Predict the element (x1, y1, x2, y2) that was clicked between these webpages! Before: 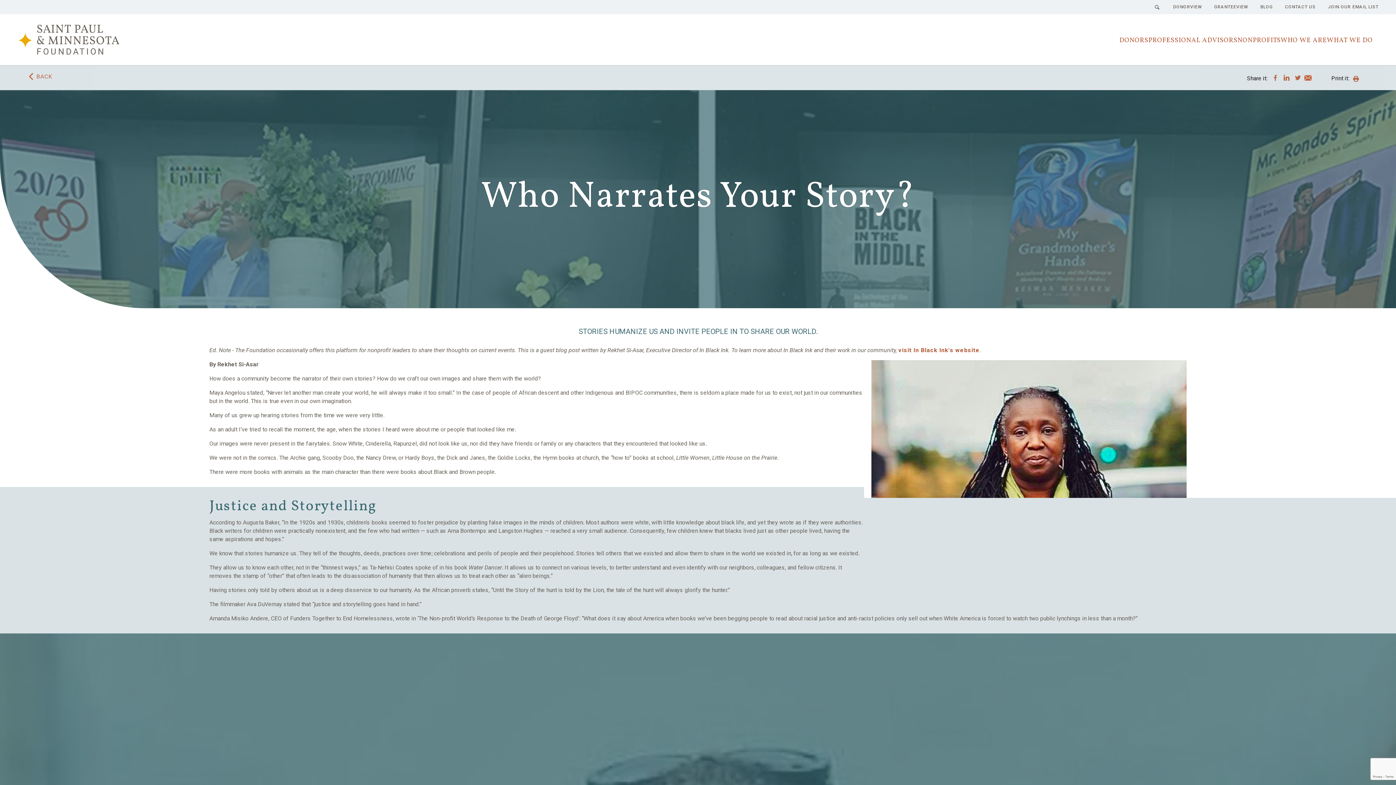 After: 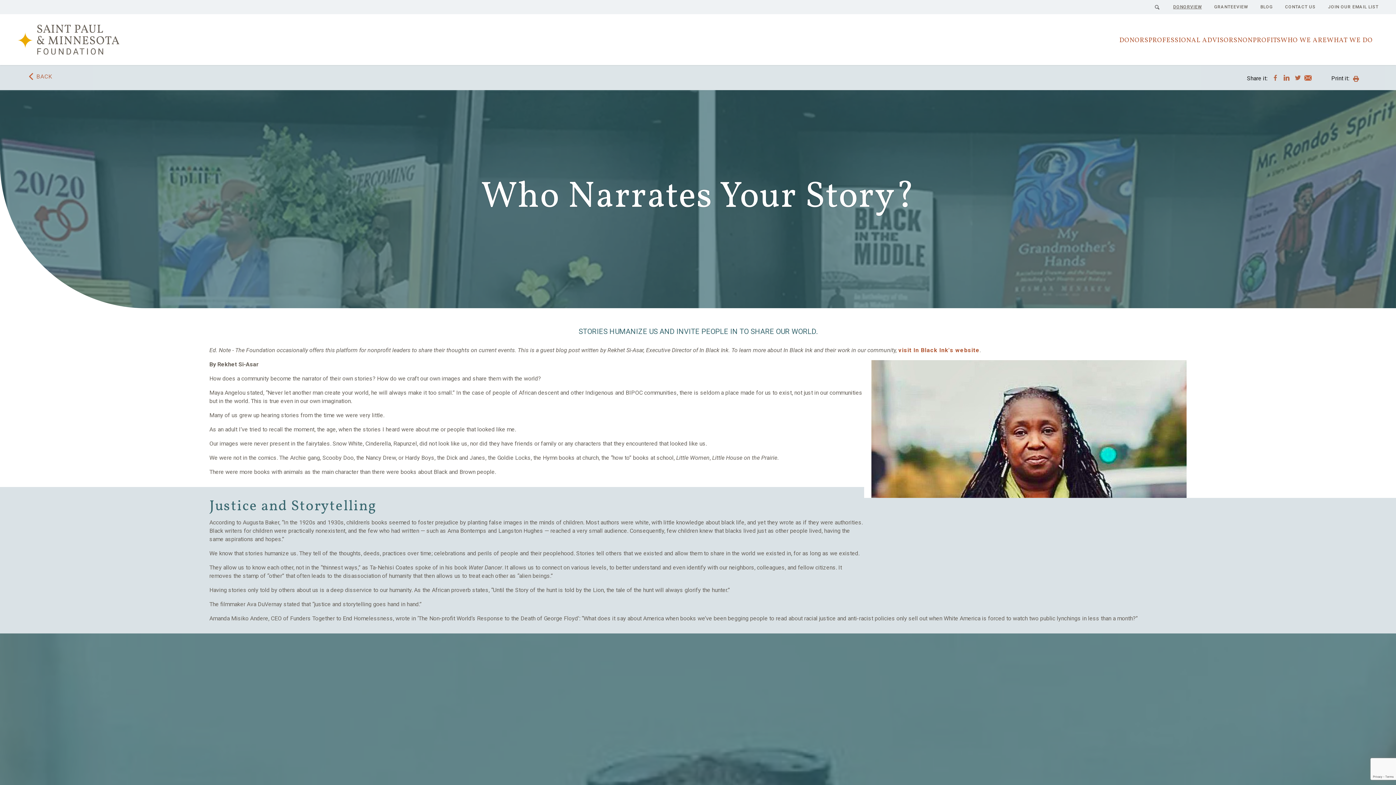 Action: label: DonorView bbox: (1173, 0, 1202, 14)